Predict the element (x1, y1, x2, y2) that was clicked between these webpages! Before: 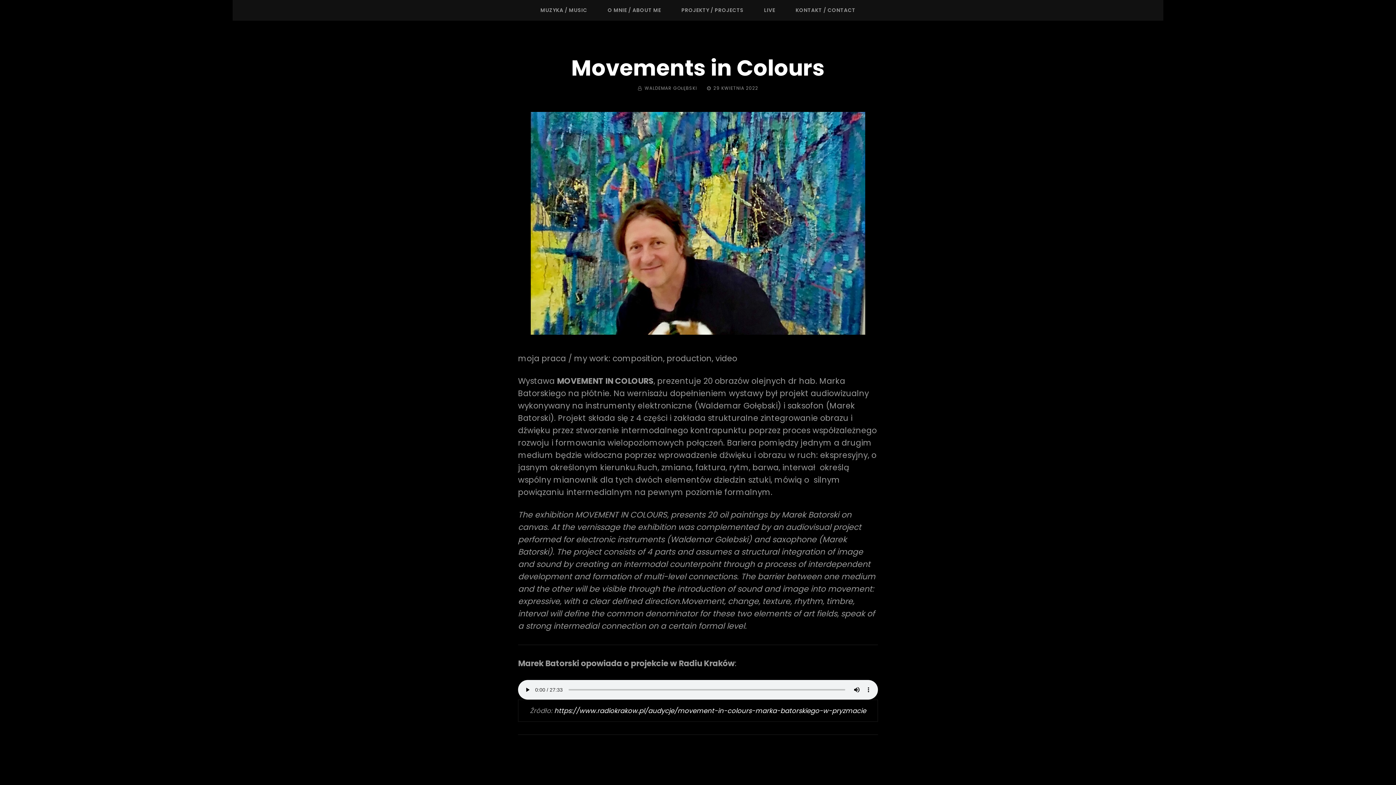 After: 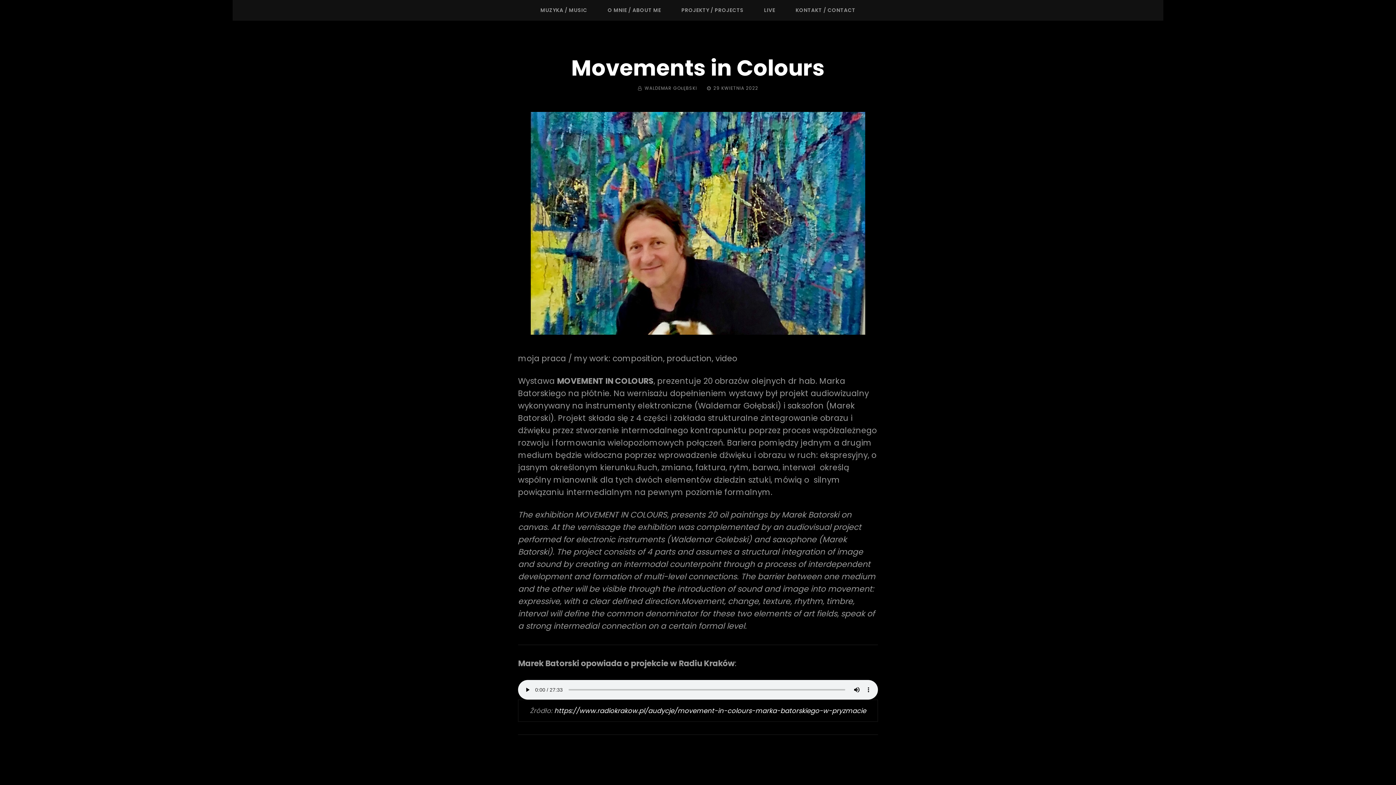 Action: bbox: (518, 112, 878, 334)